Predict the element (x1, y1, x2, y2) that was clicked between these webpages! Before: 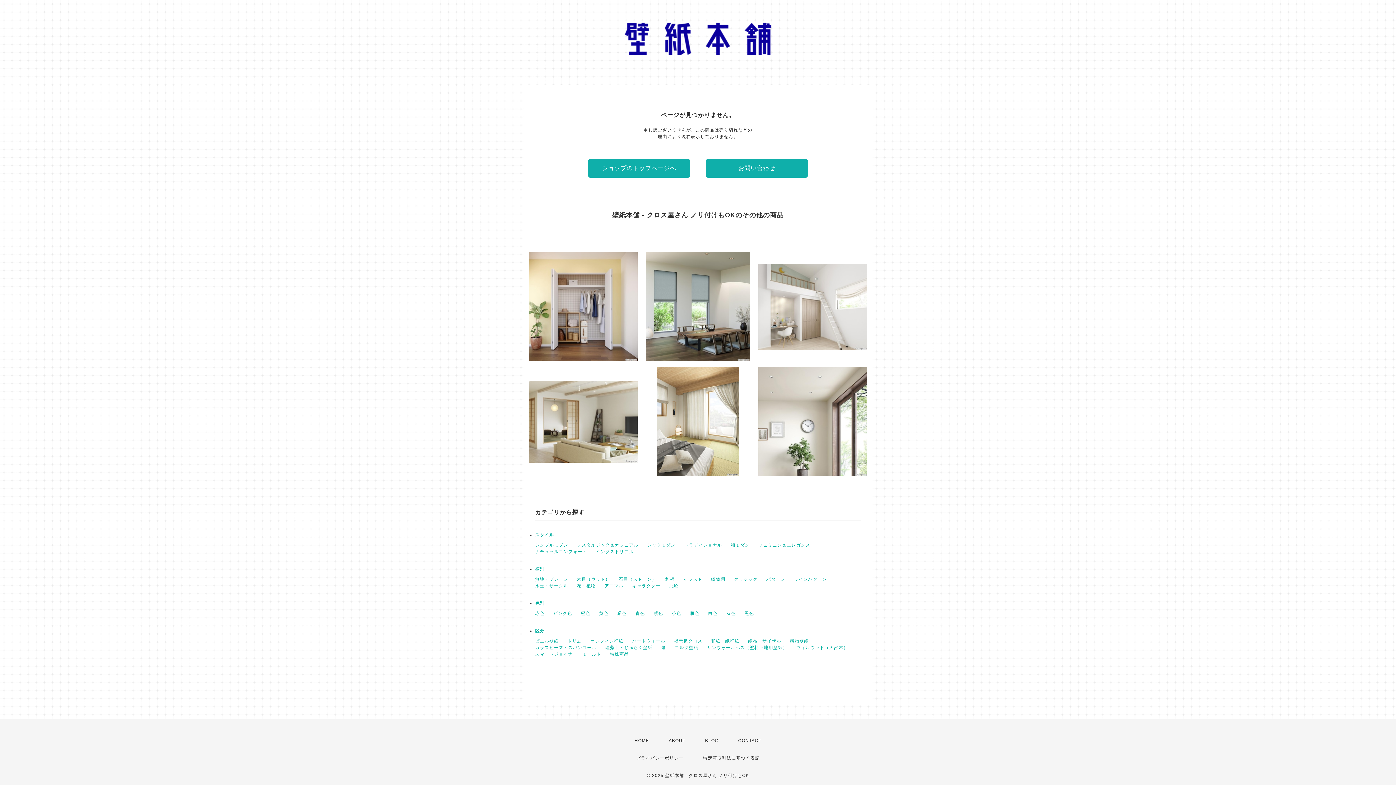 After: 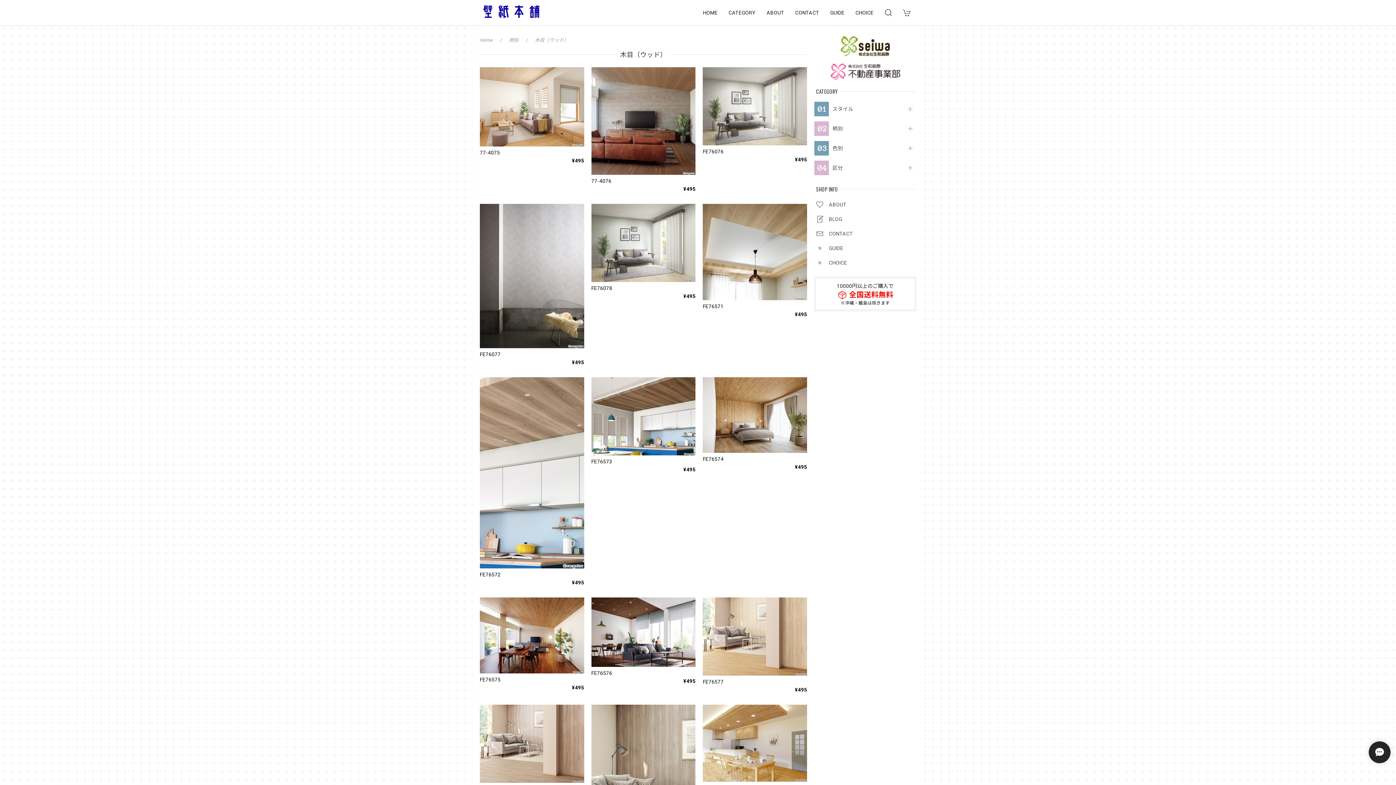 Action: label: 木目（ウッド） bbox: (577, 577, 610, 582)